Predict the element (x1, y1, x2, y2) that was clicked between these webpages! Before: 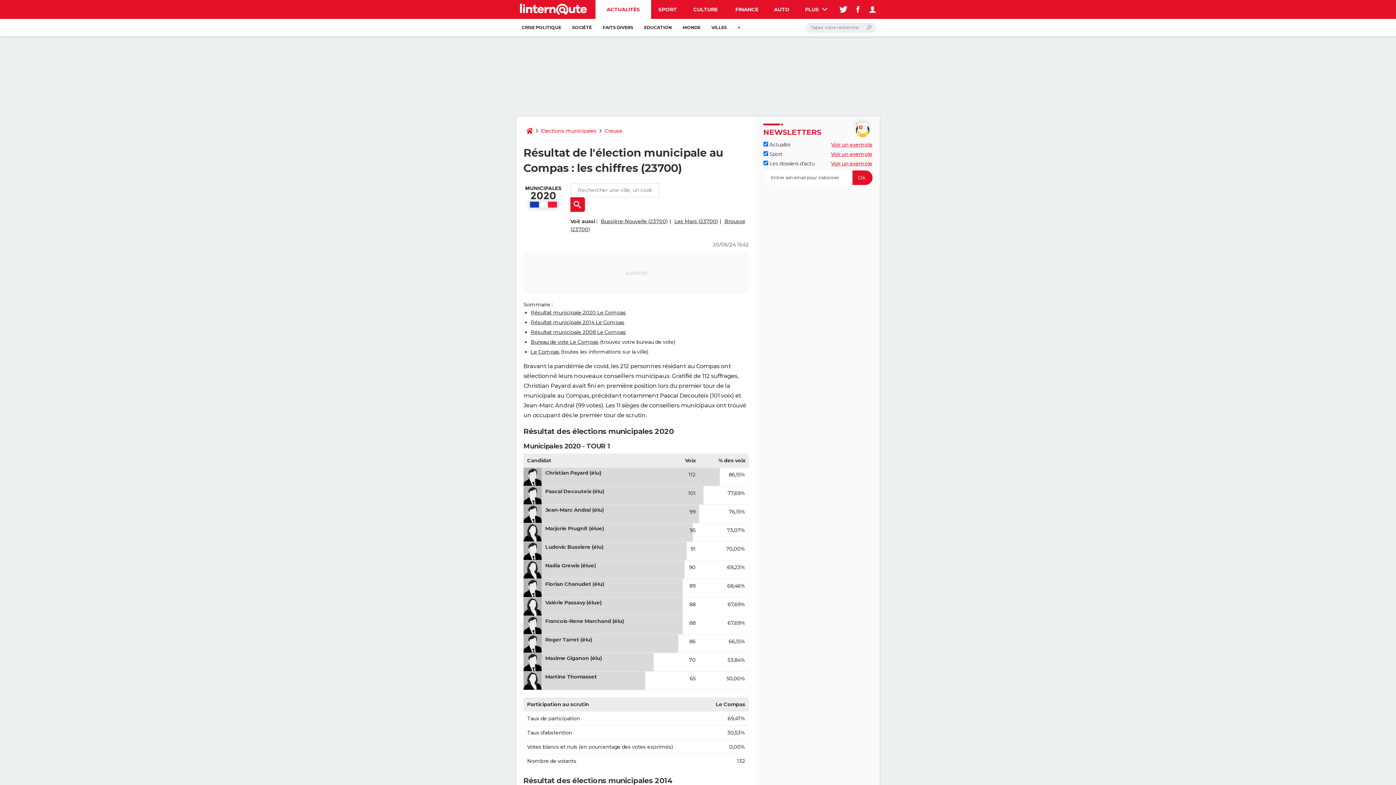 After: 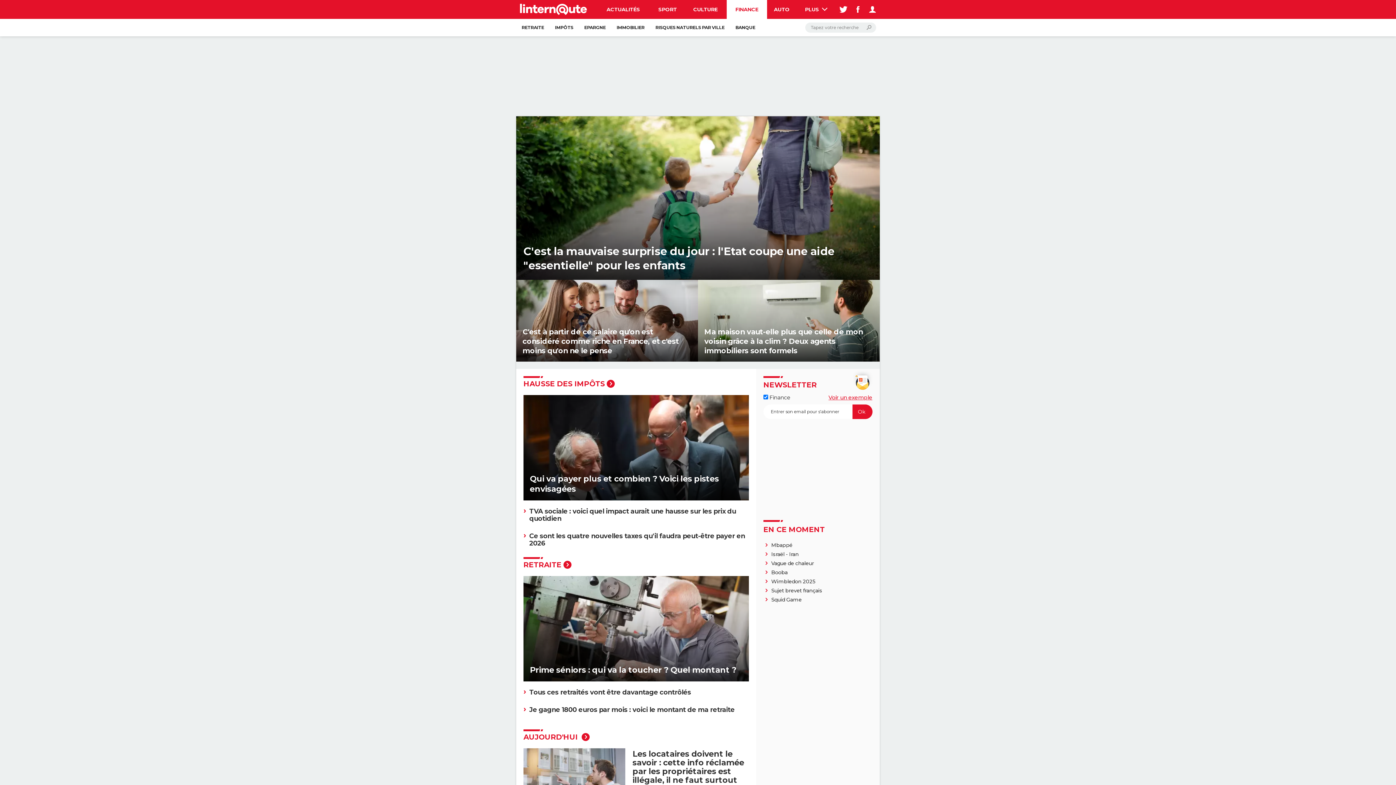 Action: label: FINANCE bbox: (726, 0, 767, 18)